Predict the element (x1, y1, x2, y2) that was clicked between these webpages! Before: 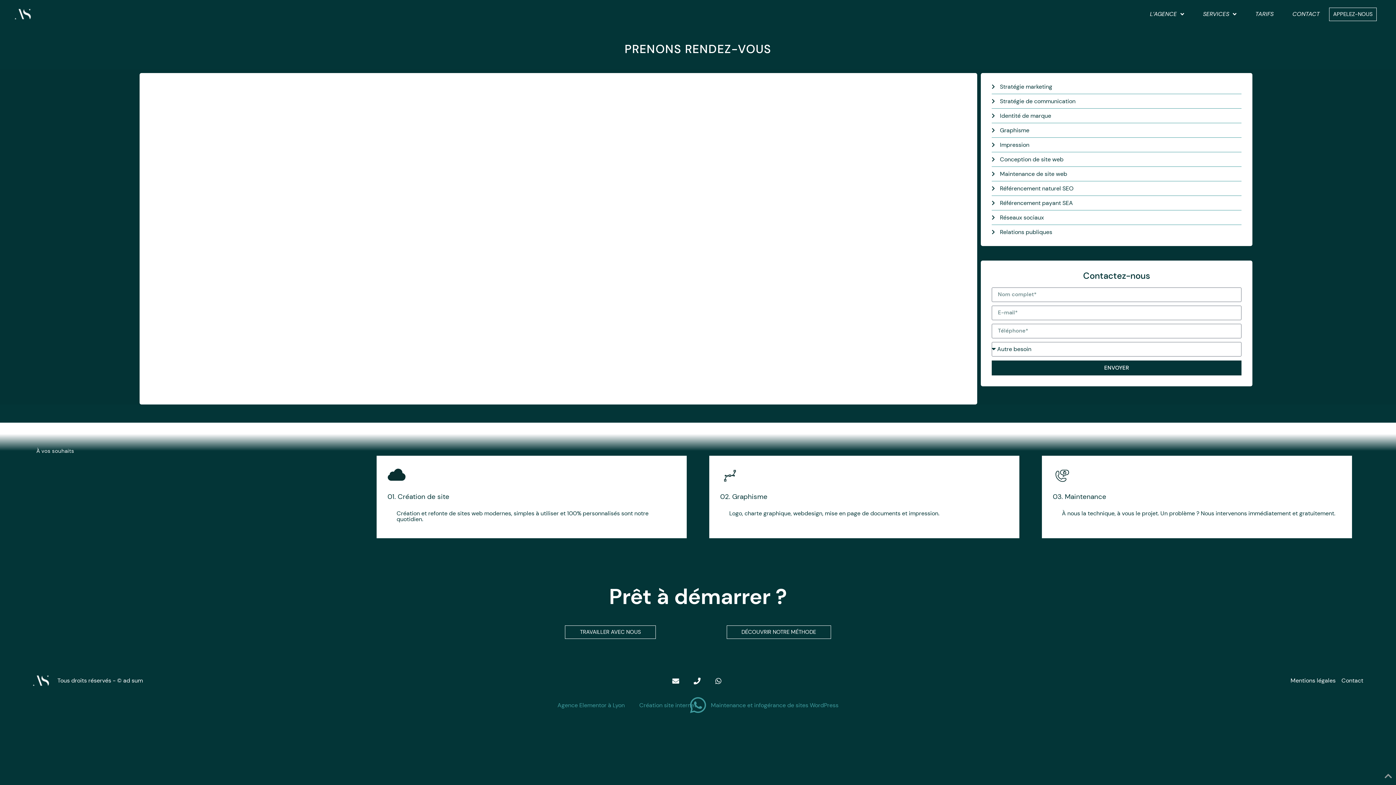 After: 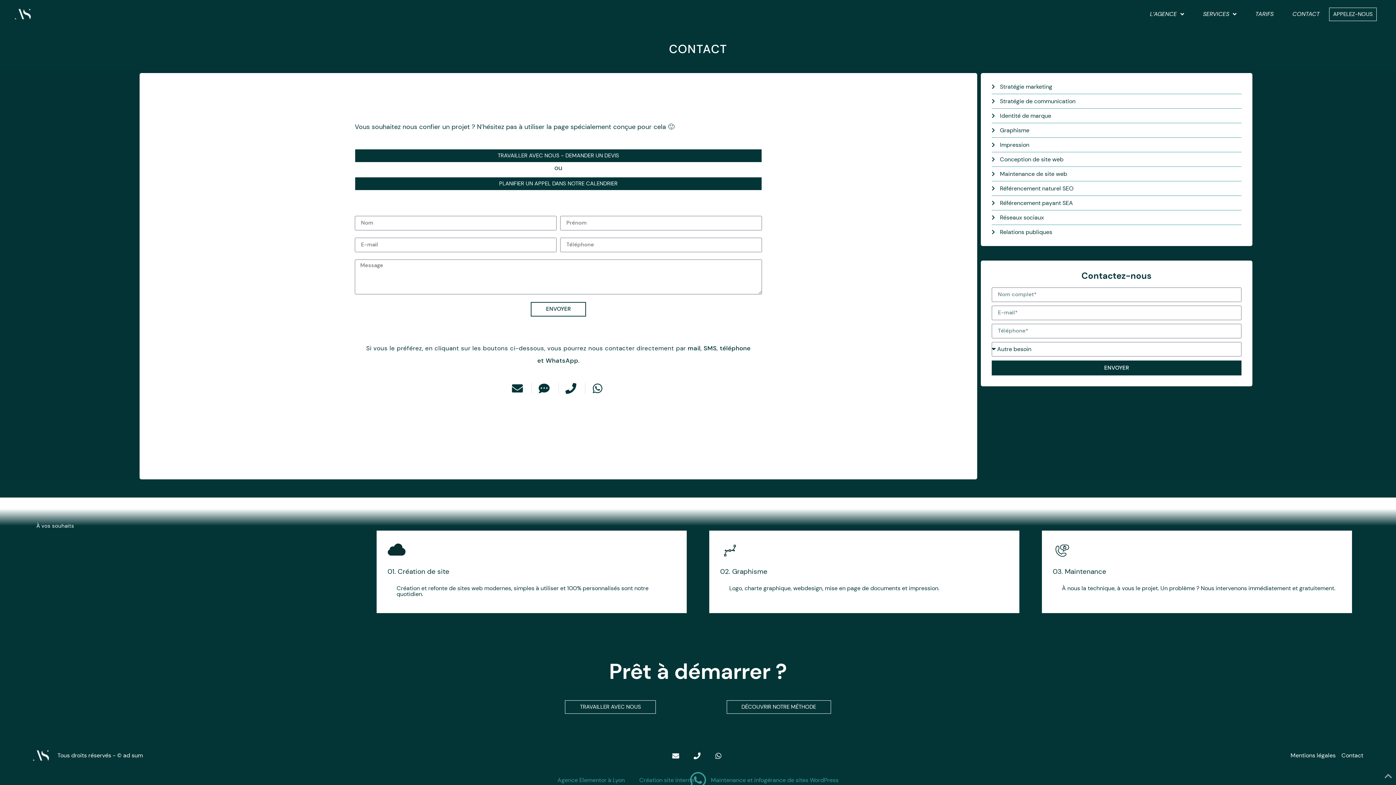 Action: bbox: (1283, 5, 1329, 22) label: CONTACT